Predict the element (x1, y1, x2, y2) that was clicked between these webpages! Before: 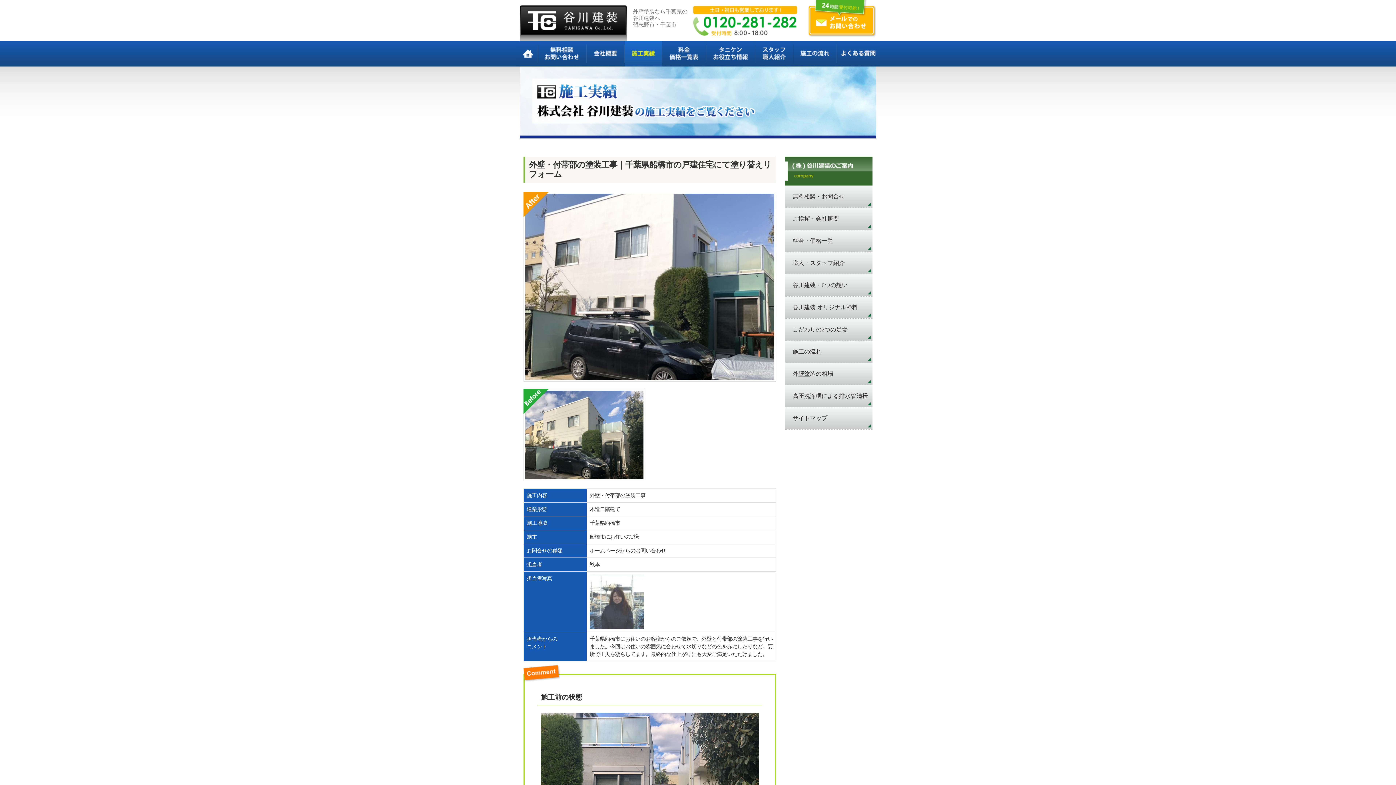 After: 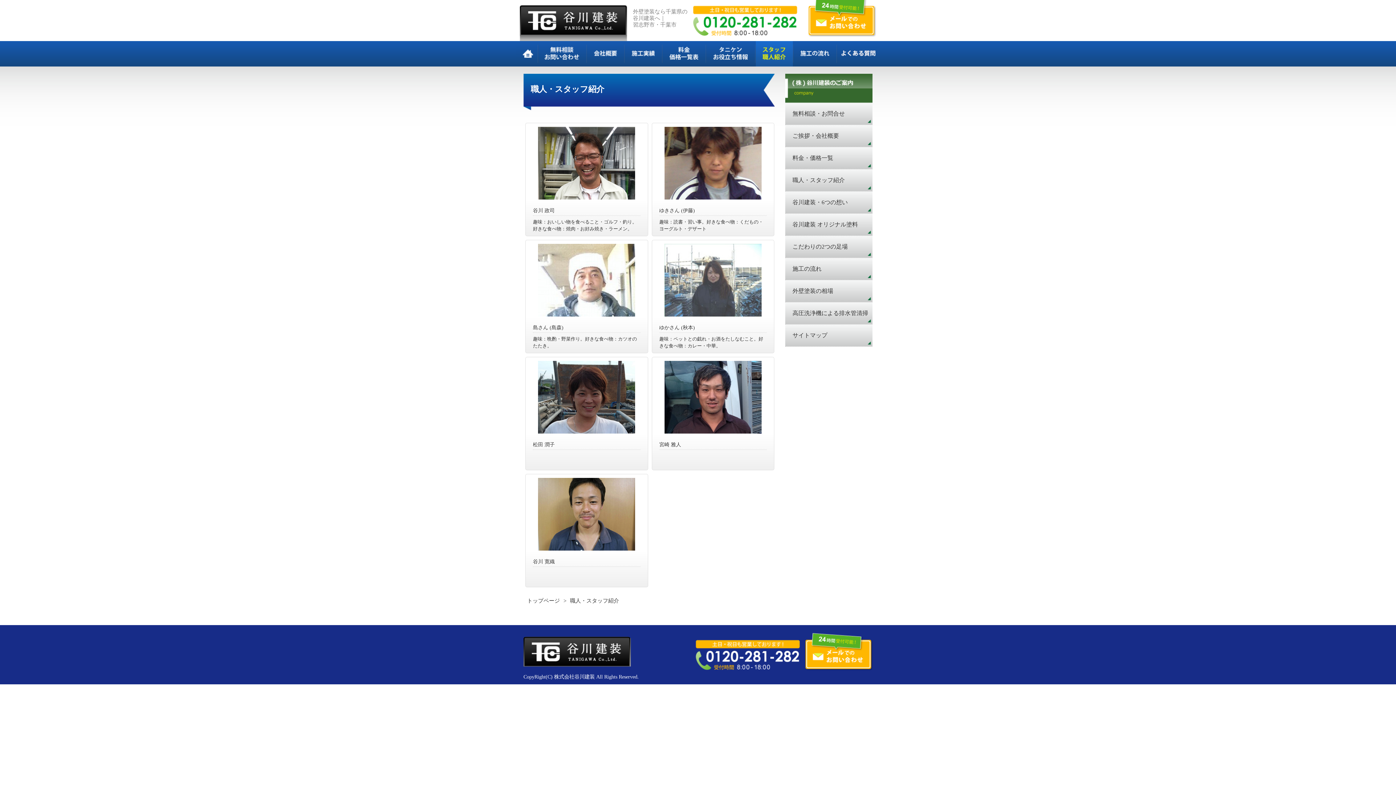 Action: label: 職人・スタッフ紹介 bbox: (785, 252, 872, 274)